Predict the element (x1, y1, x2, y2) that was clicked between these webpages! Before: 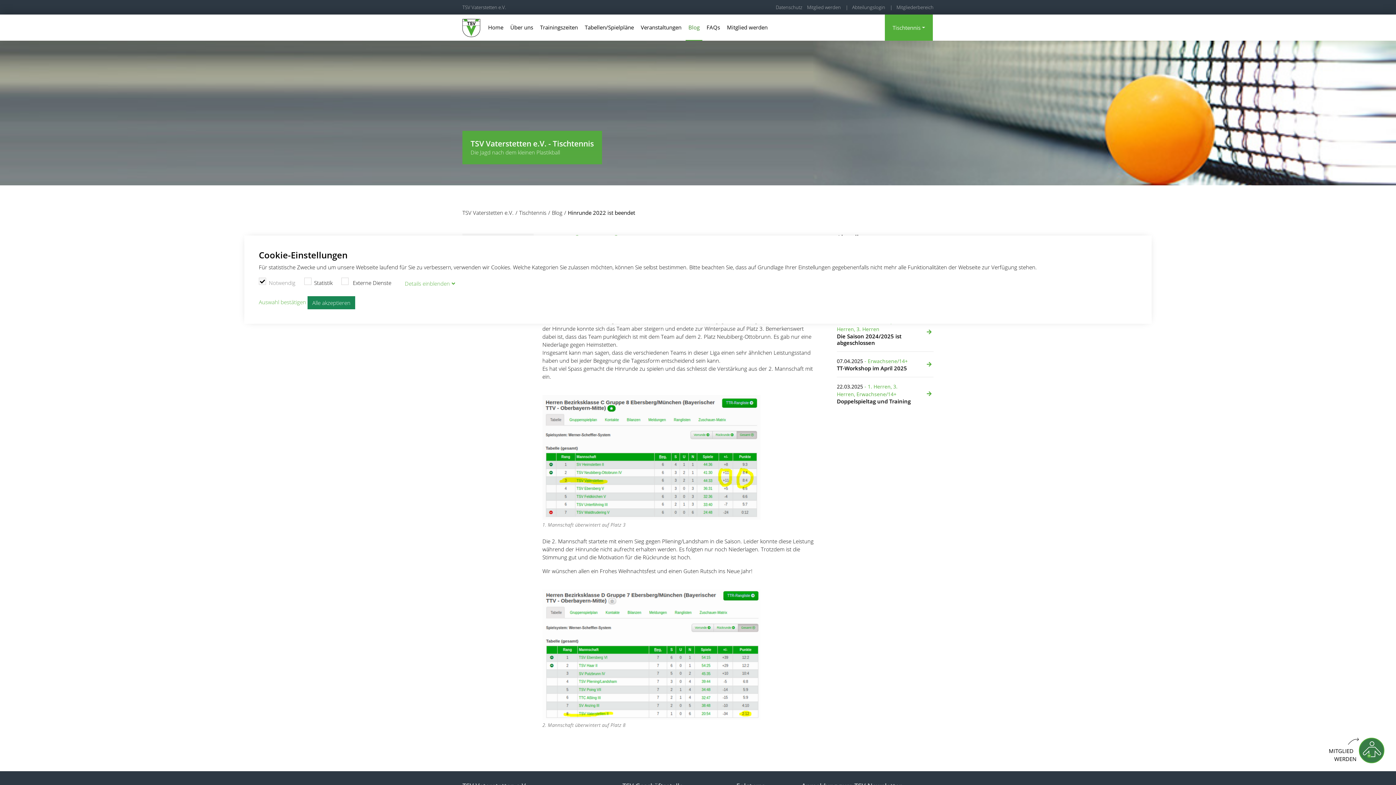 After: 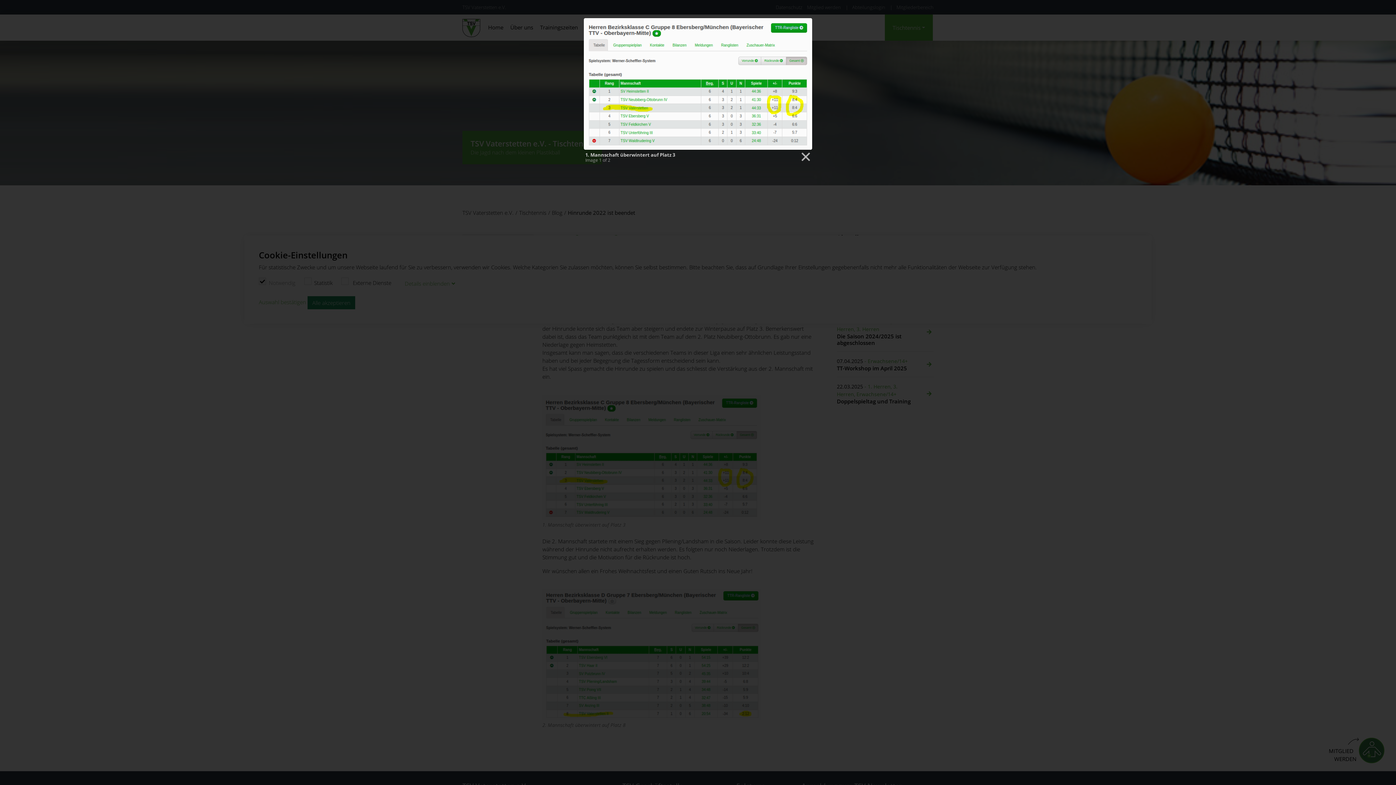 Action: bbox: (542, 453, 760, 460)